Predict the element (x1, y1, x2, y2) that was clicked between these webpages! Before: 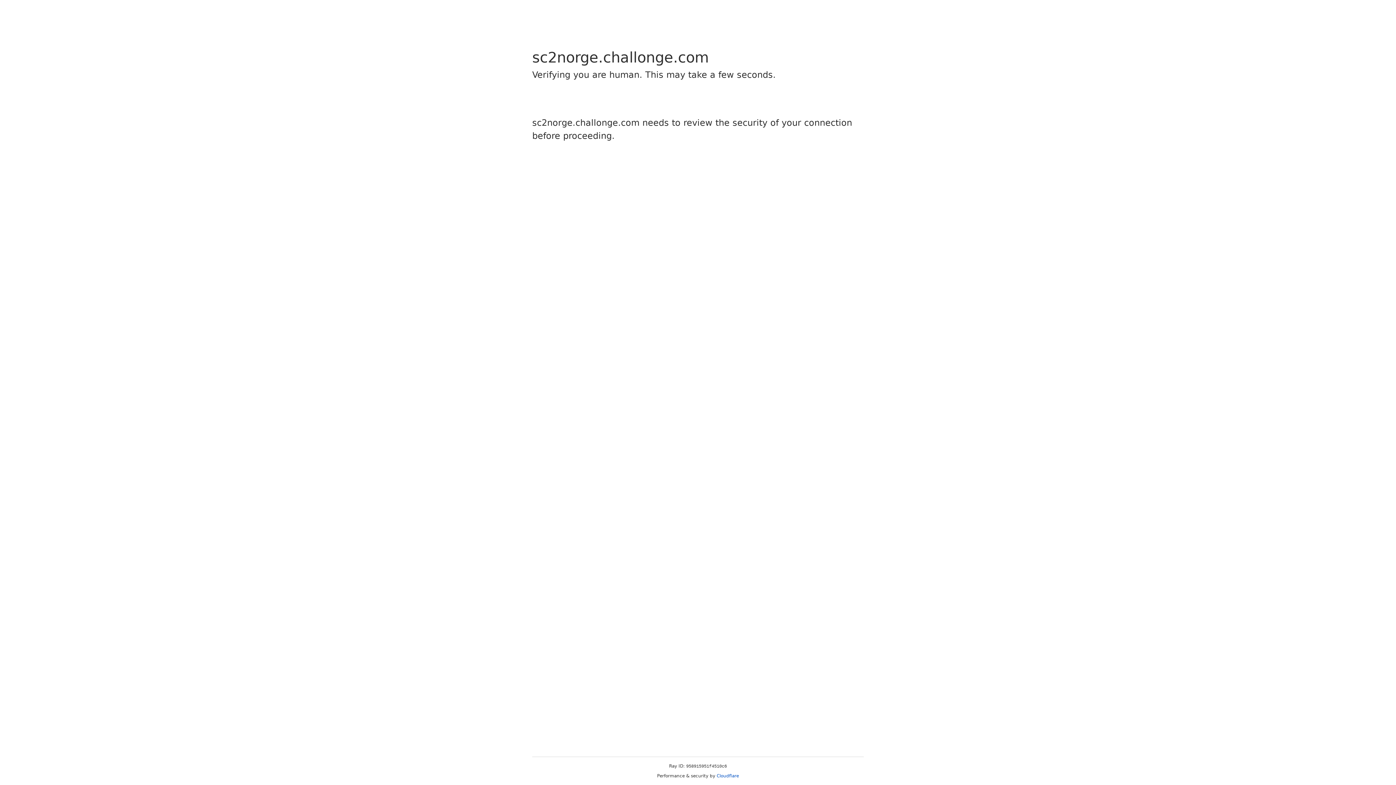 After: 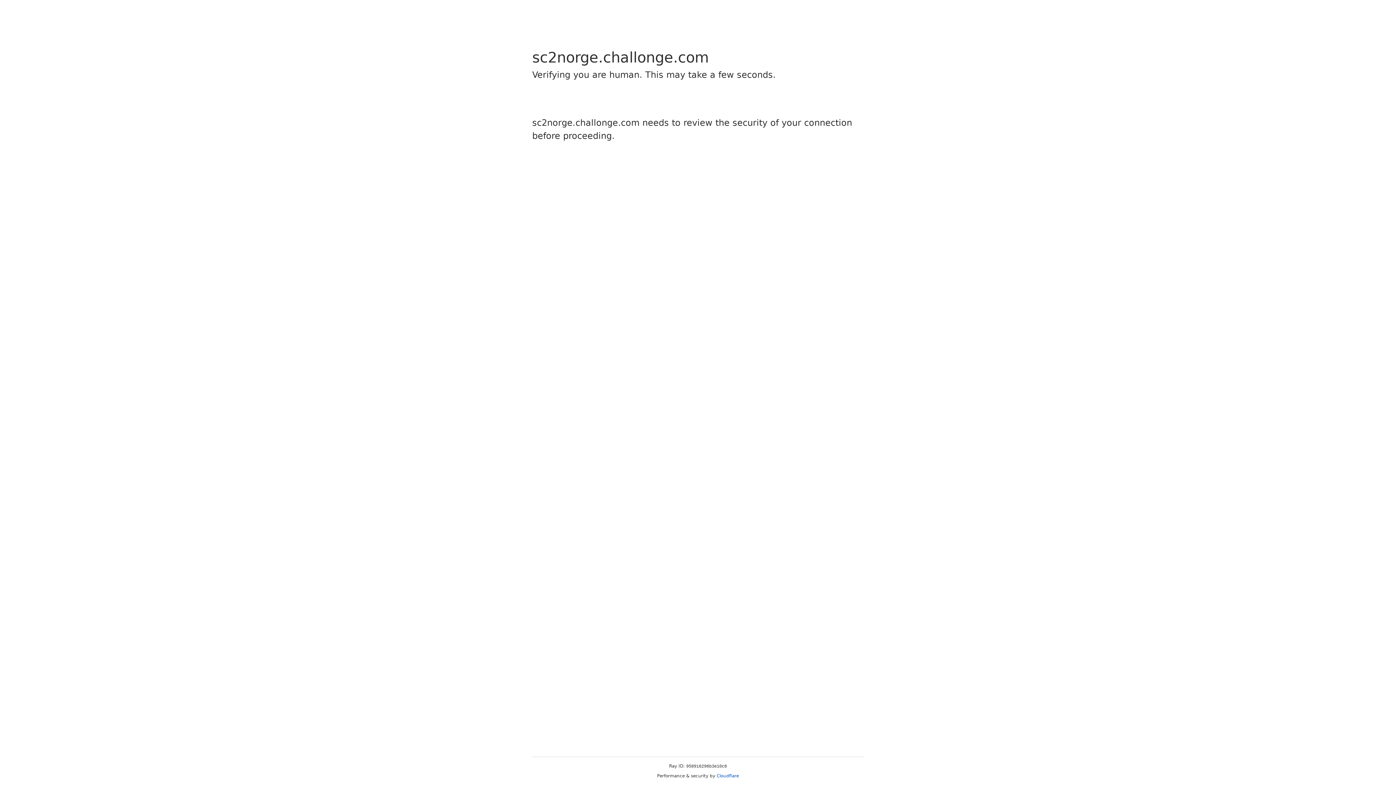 Action: bbox: (716, 773, 739, 778) label: Cloudflare